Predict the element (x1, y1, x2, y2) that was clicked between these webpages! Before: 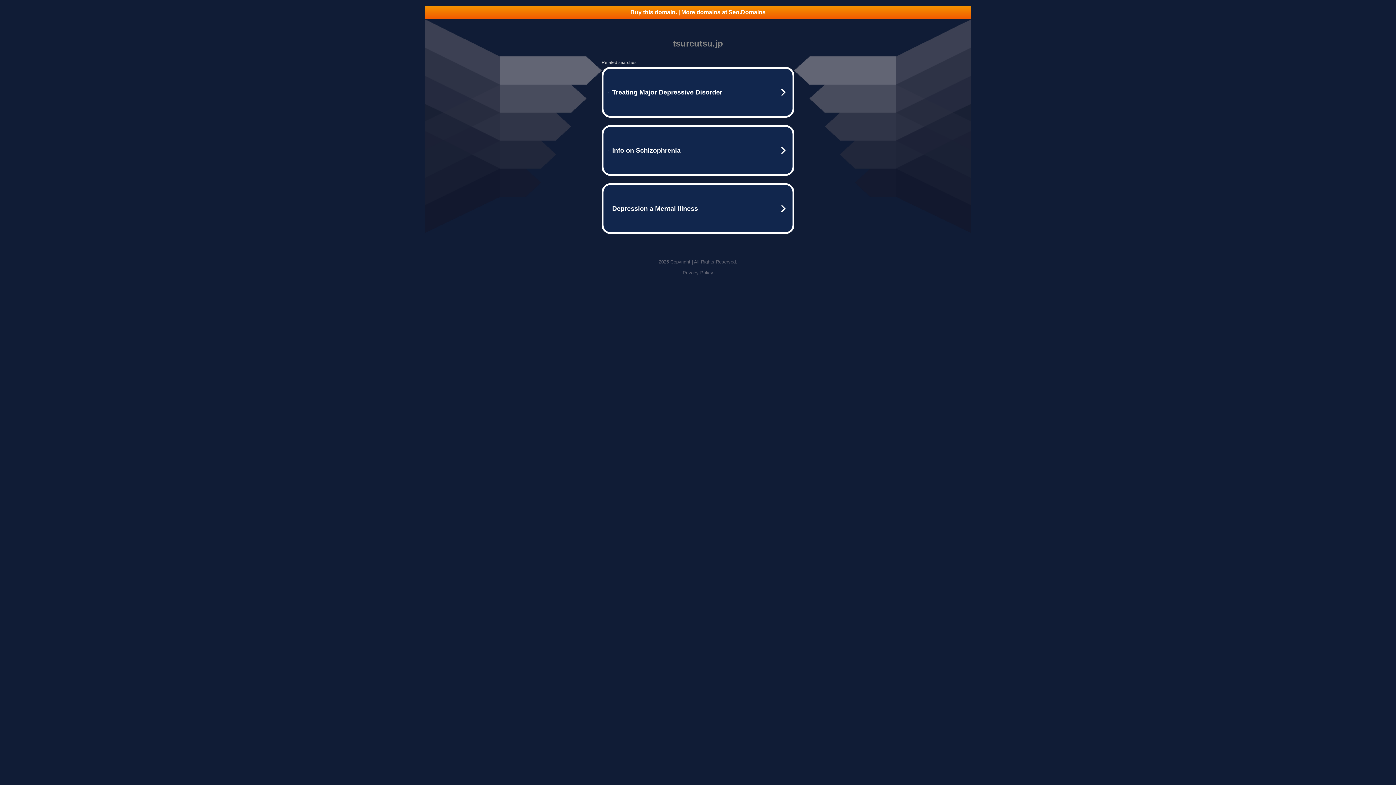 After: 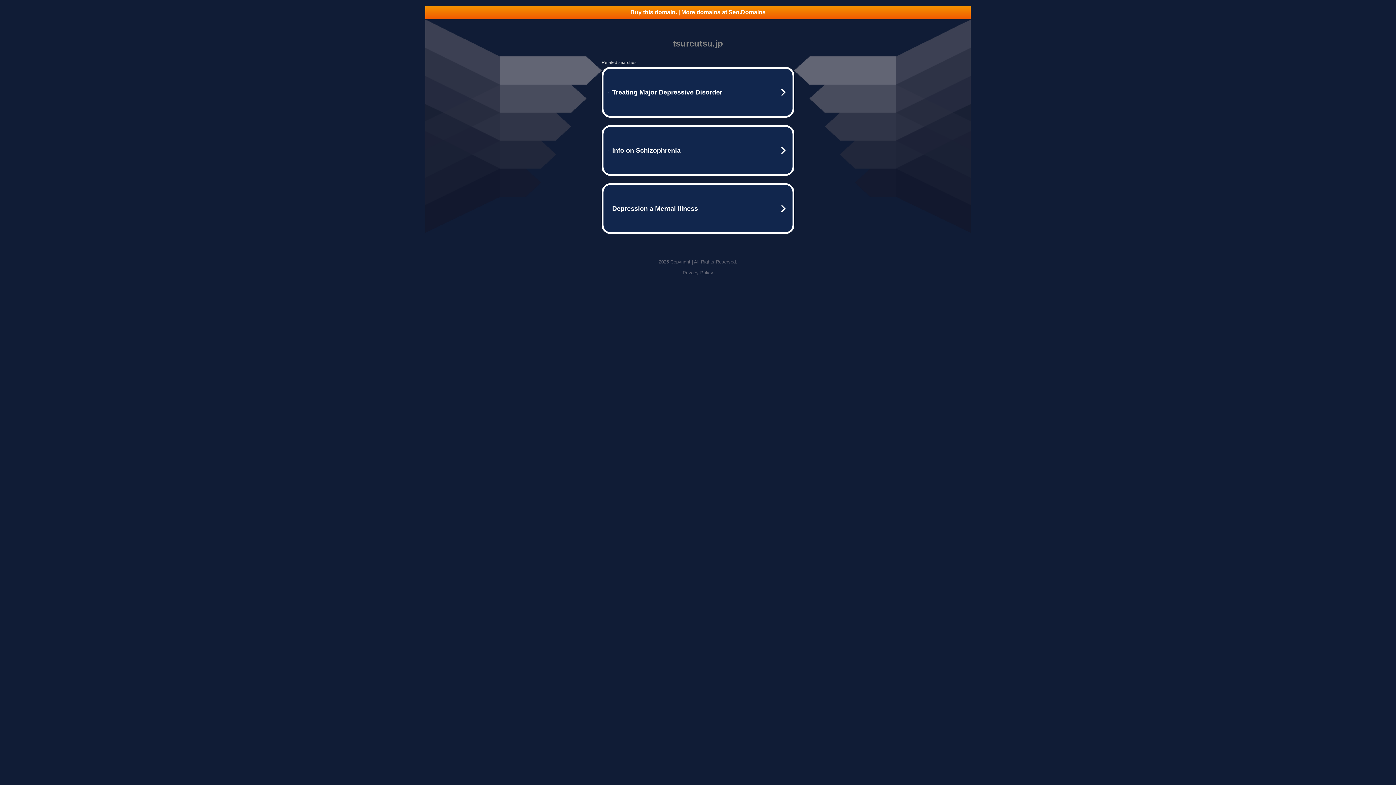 Action: bbox: (682, 270, 713, 275) label: Privacy Policy